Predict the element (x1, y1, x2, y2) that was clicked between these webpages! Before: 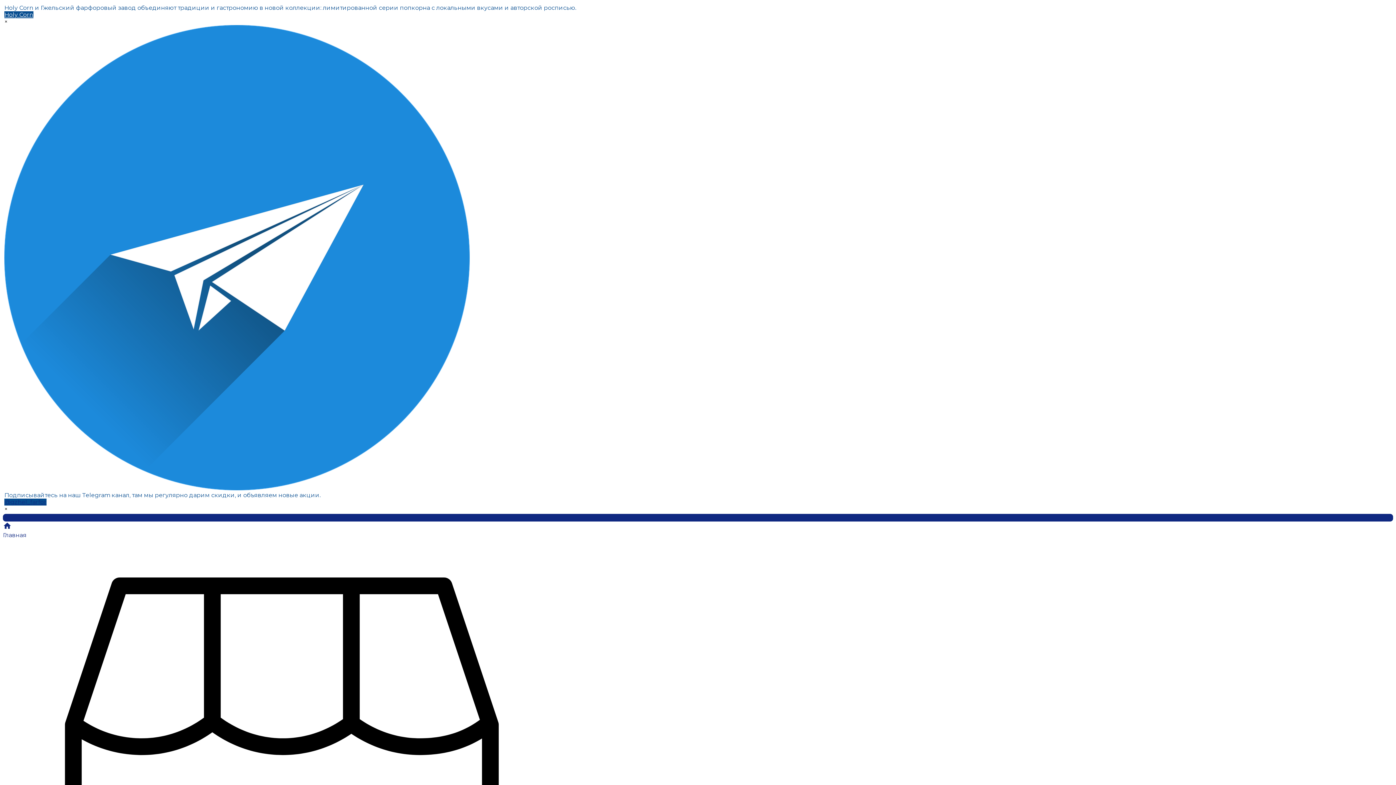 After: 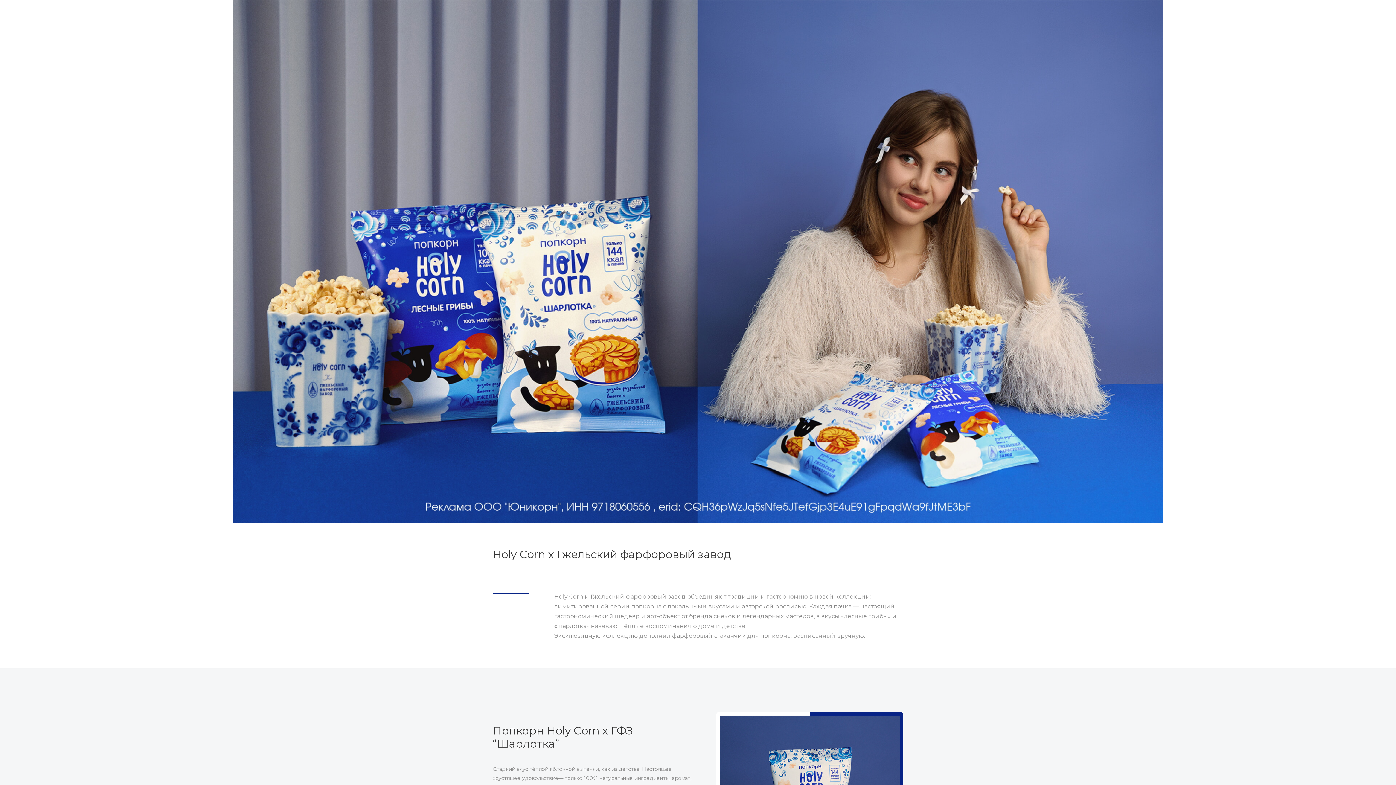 Action: bbox: (4, 11, 33, 18) label: Holy Corn